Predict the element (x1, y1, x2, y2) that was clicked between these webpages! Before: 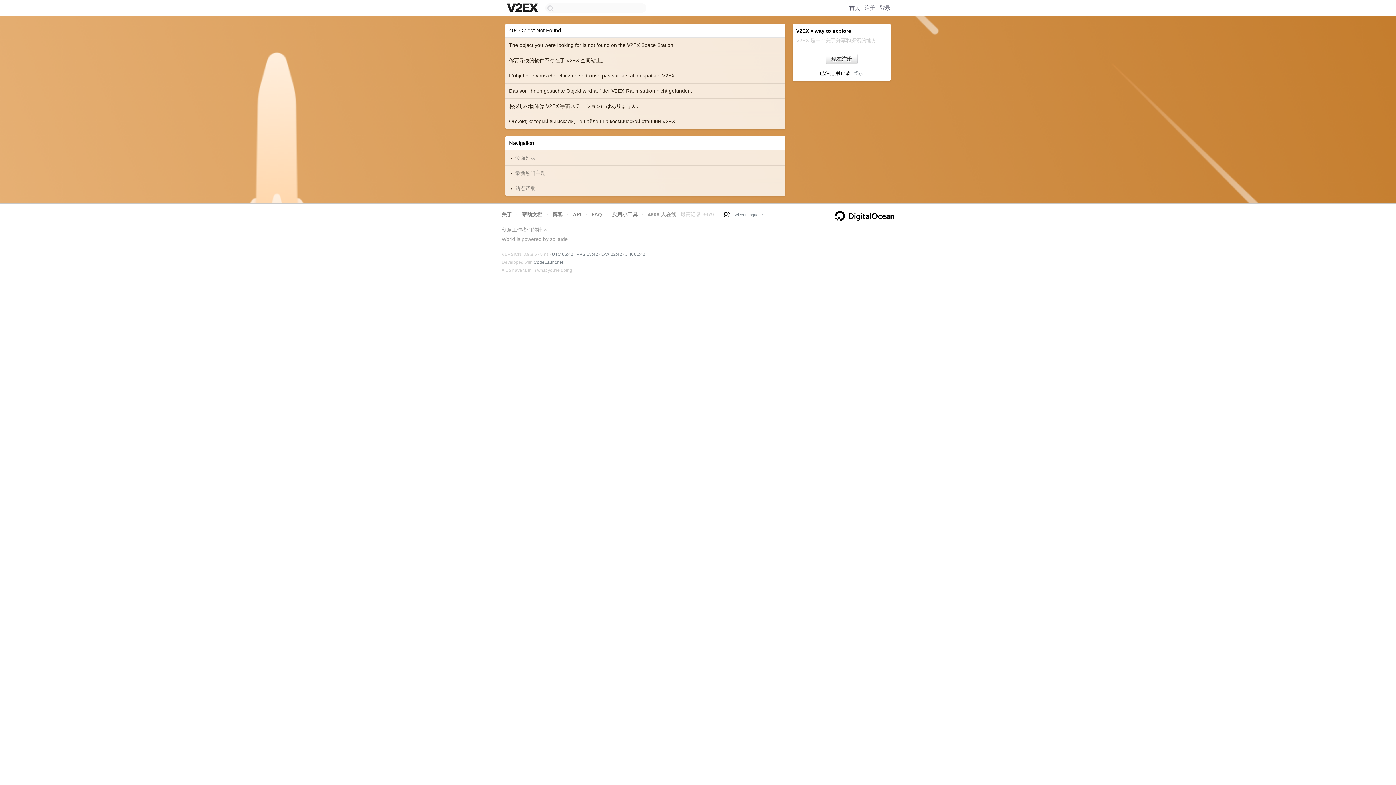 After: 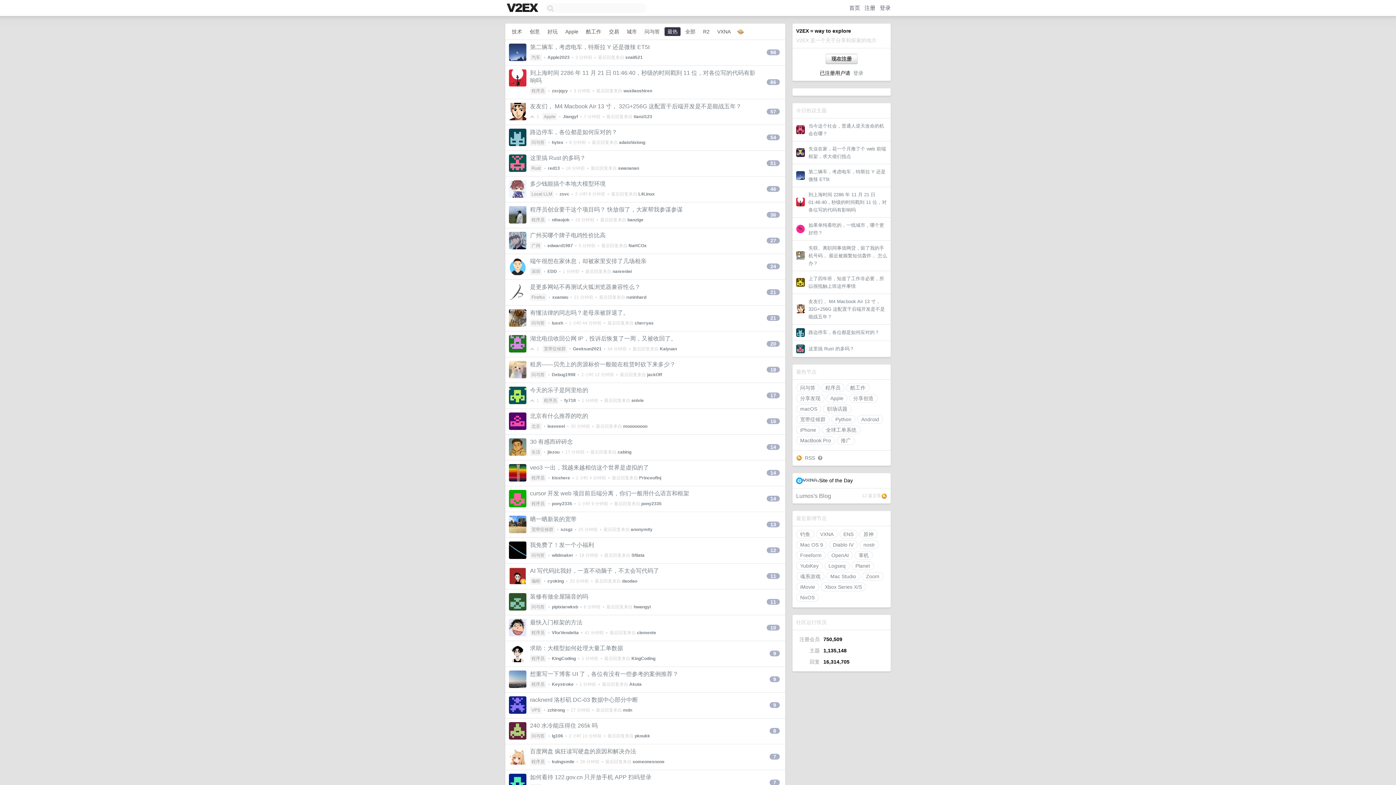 Action: label: 最新热门主题 bbox: (515, 170, 545, 176)